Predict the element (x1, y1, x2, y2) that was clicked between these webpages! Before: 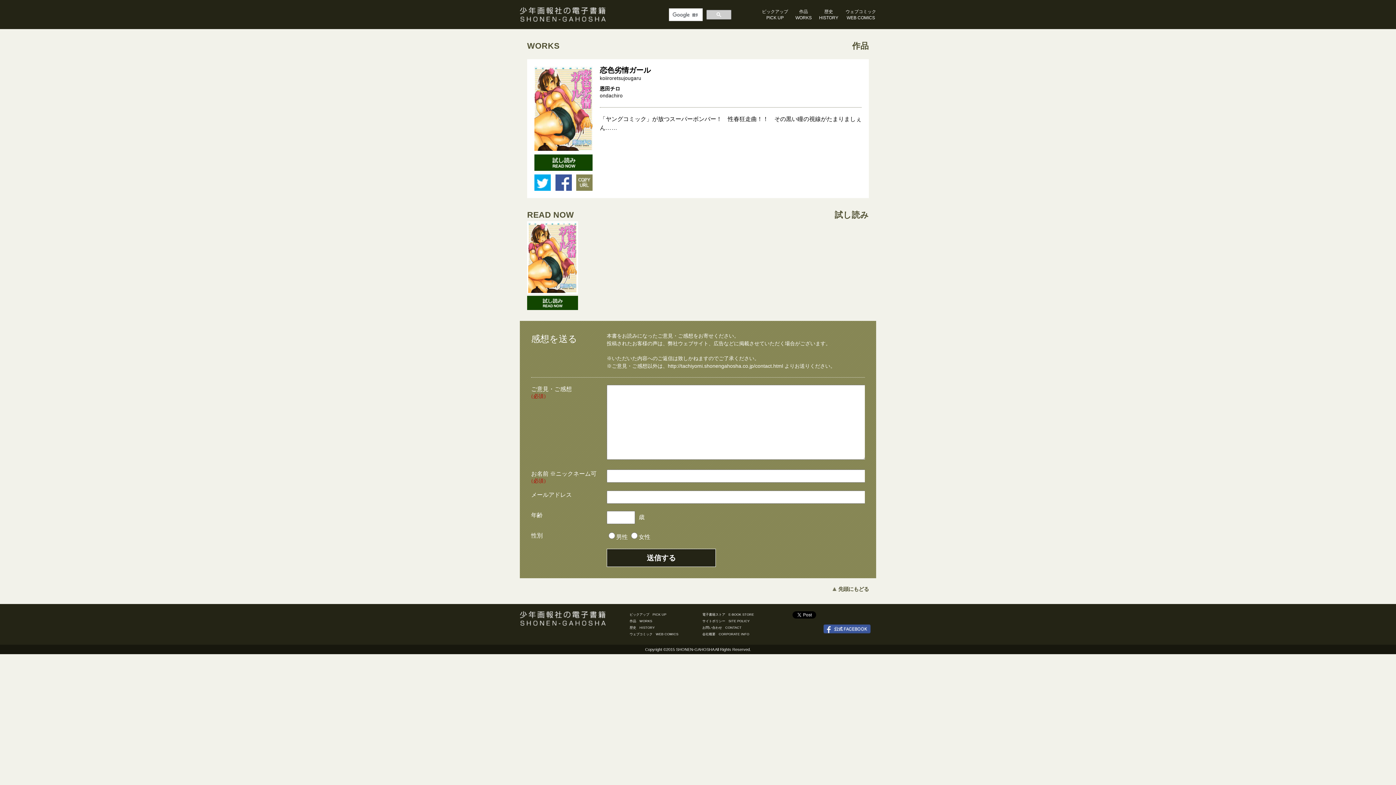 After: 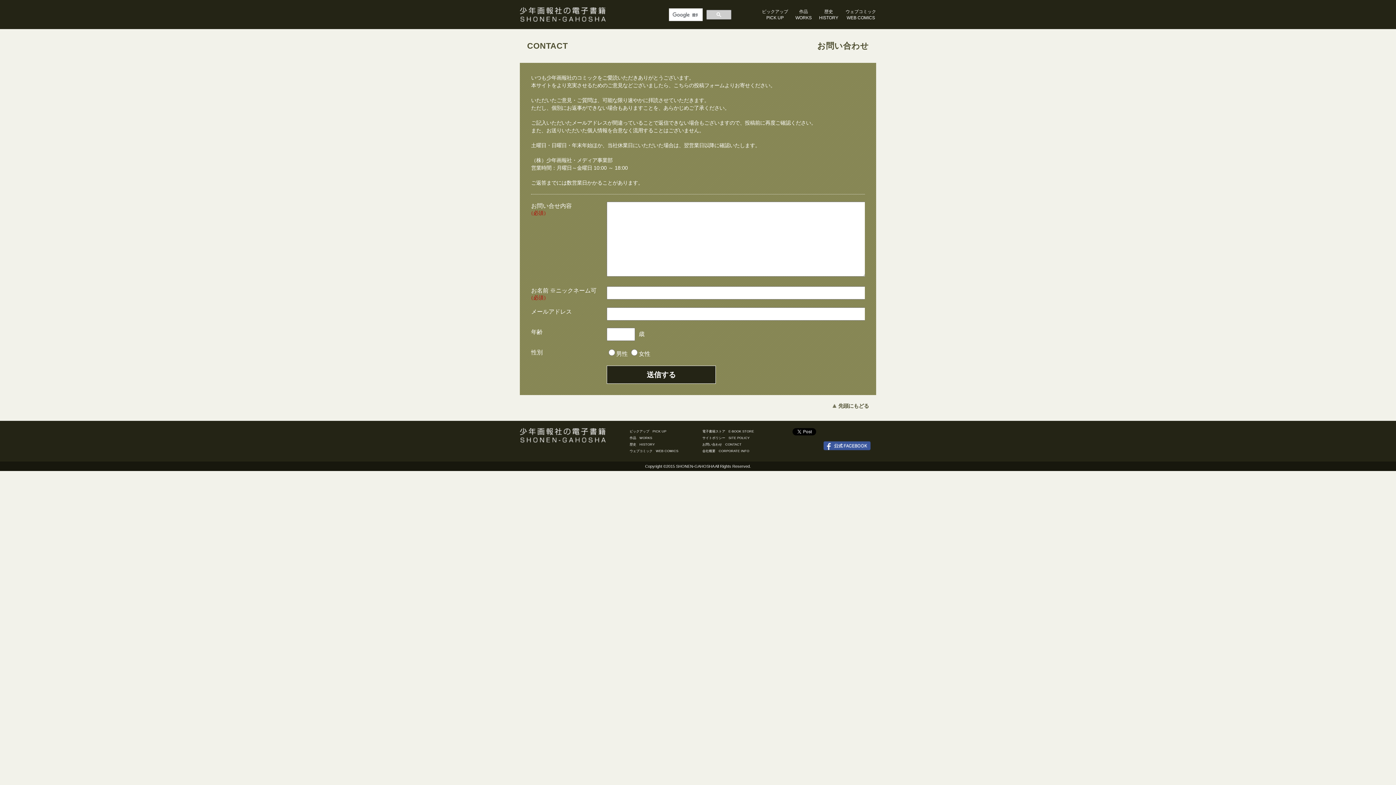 Action: bbox: (702, 624, 754, 631) label: お問い合わせ　CONTACT